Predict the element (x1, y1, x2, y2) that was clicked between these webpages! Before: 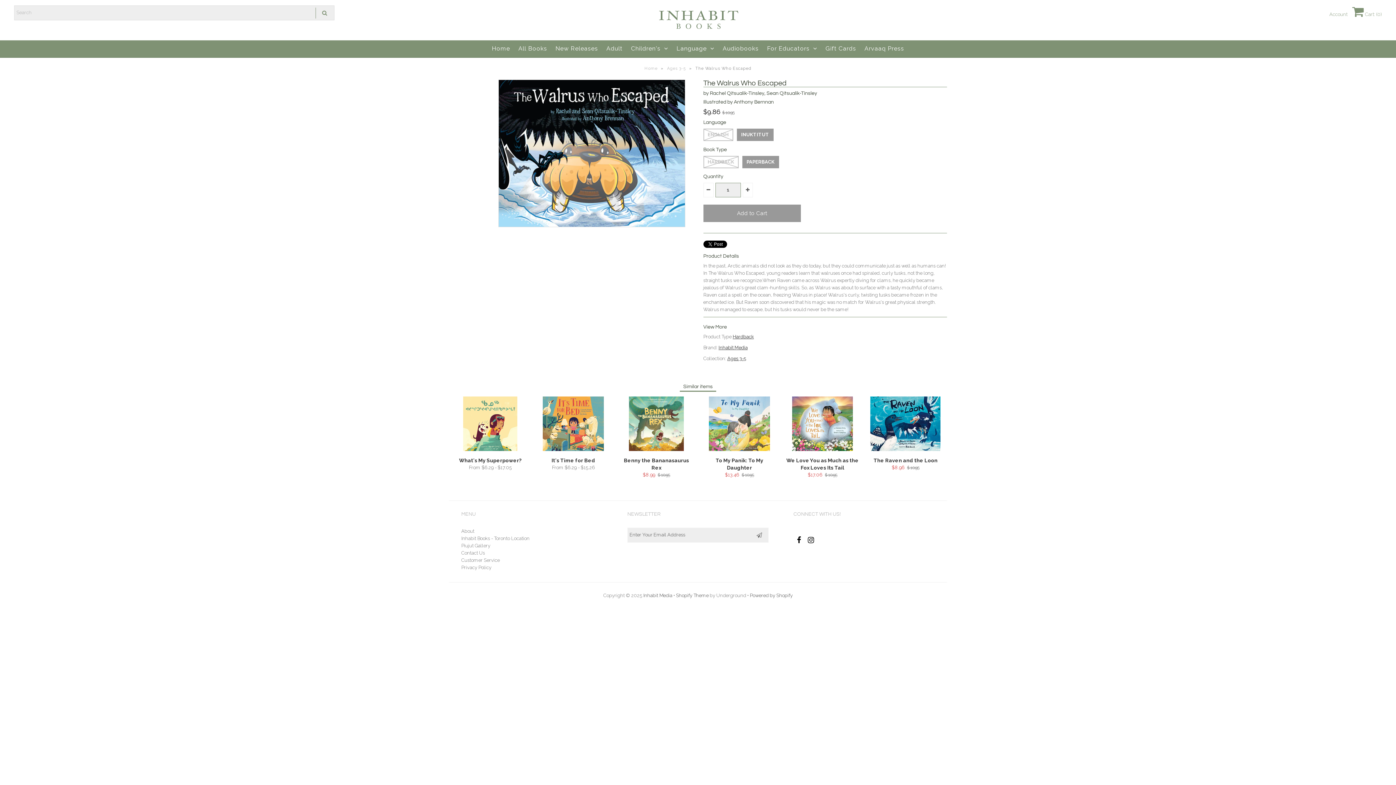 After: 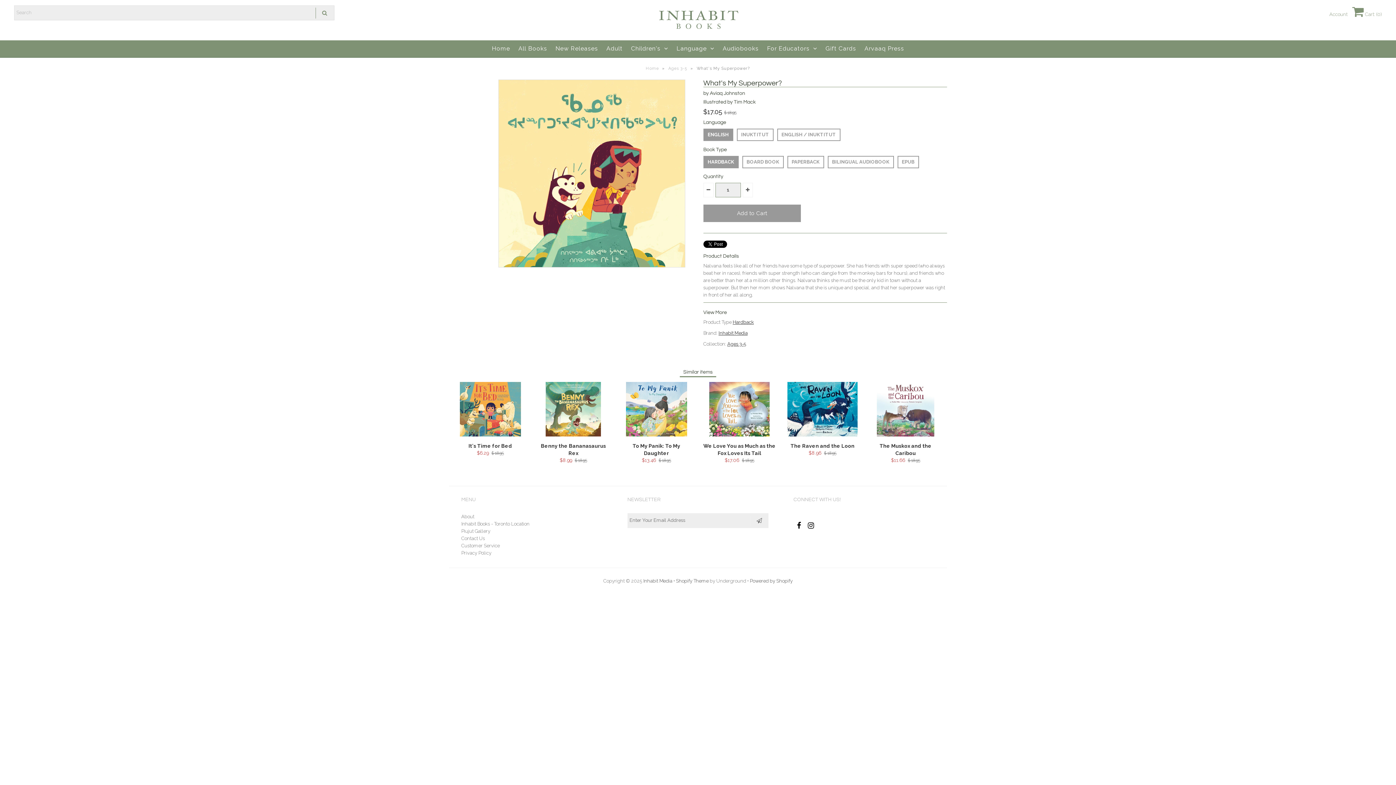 Action: bbox: (454, 457, 526, 464) label: What's My Superpower?